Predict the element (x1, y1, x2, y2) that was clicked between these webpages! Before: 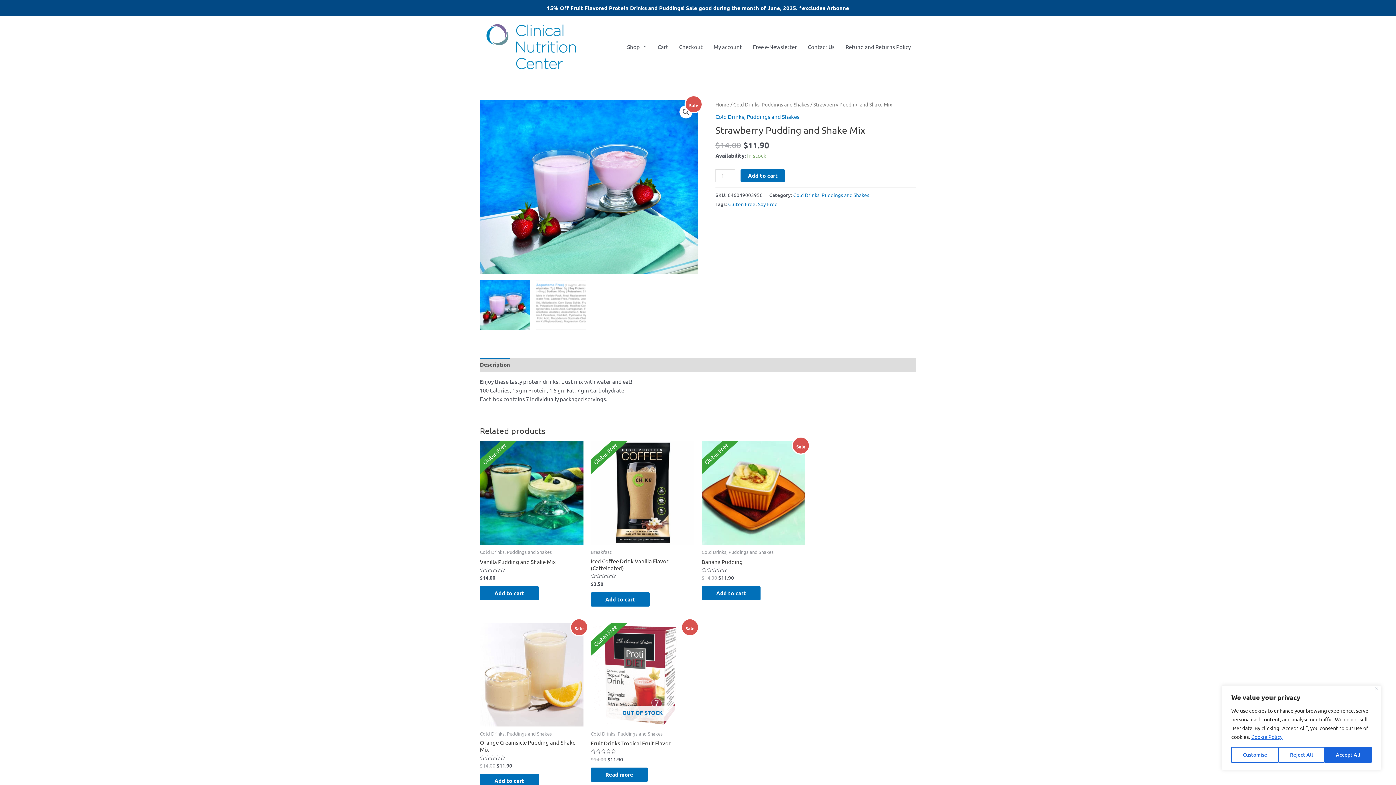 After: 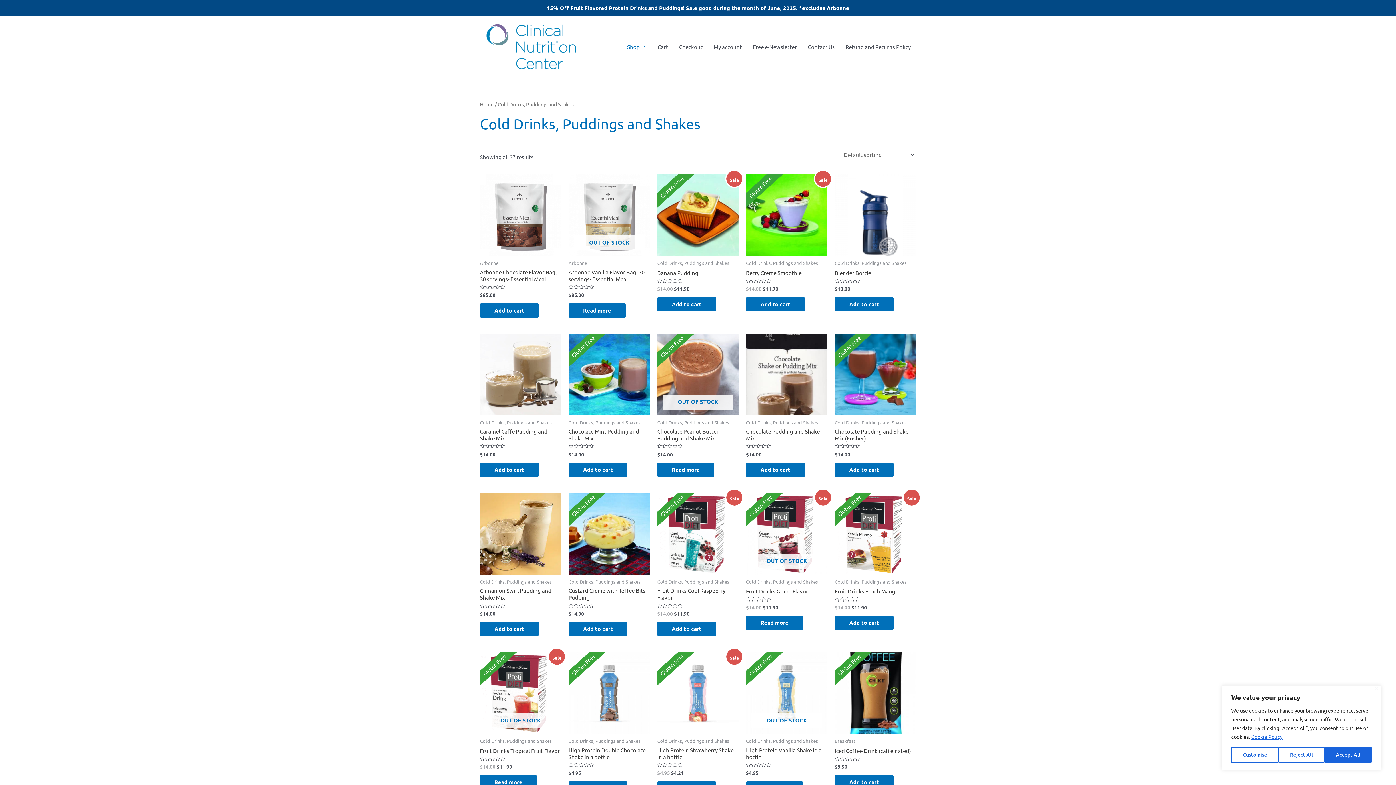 Action: label: Cold Drinks, Puddings and Shakes bbox: (715, 112, 799, 119)